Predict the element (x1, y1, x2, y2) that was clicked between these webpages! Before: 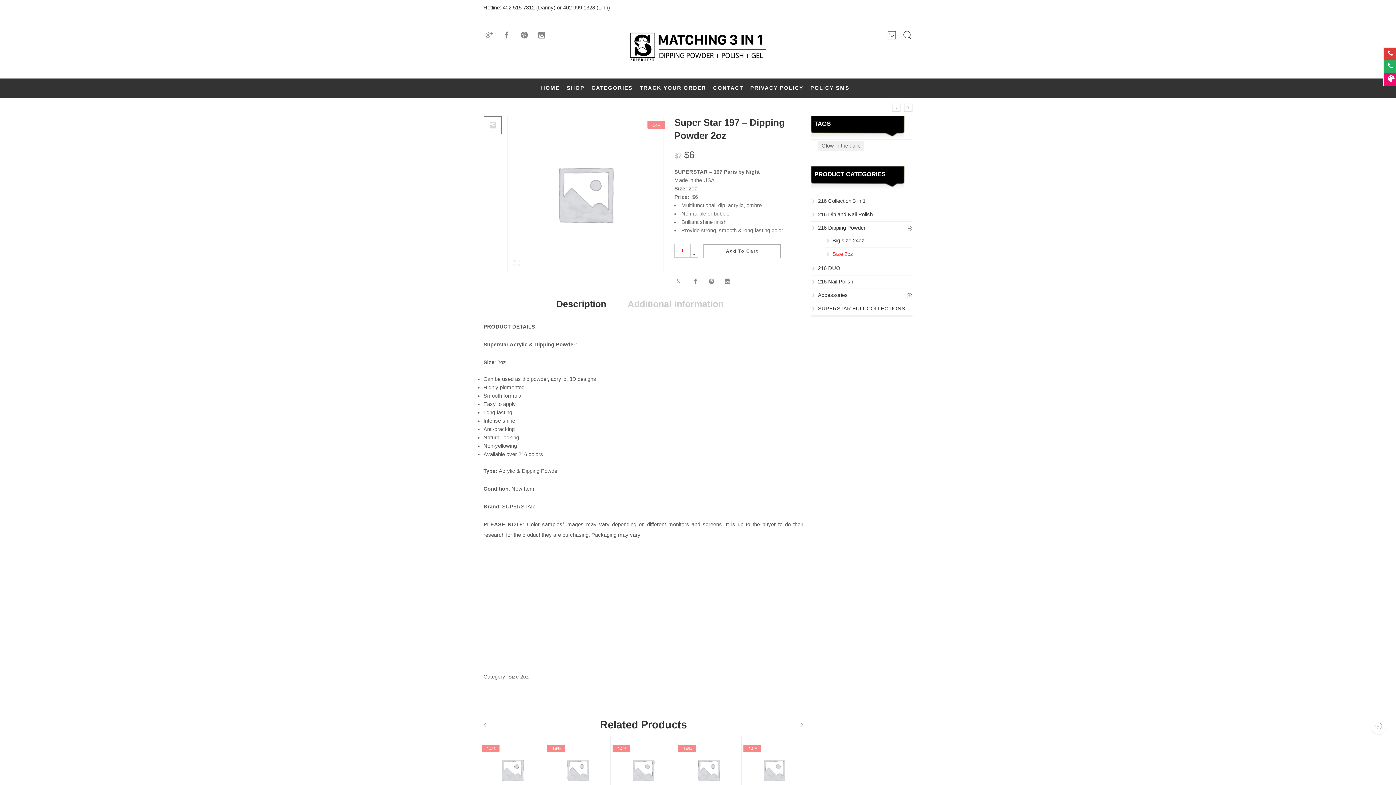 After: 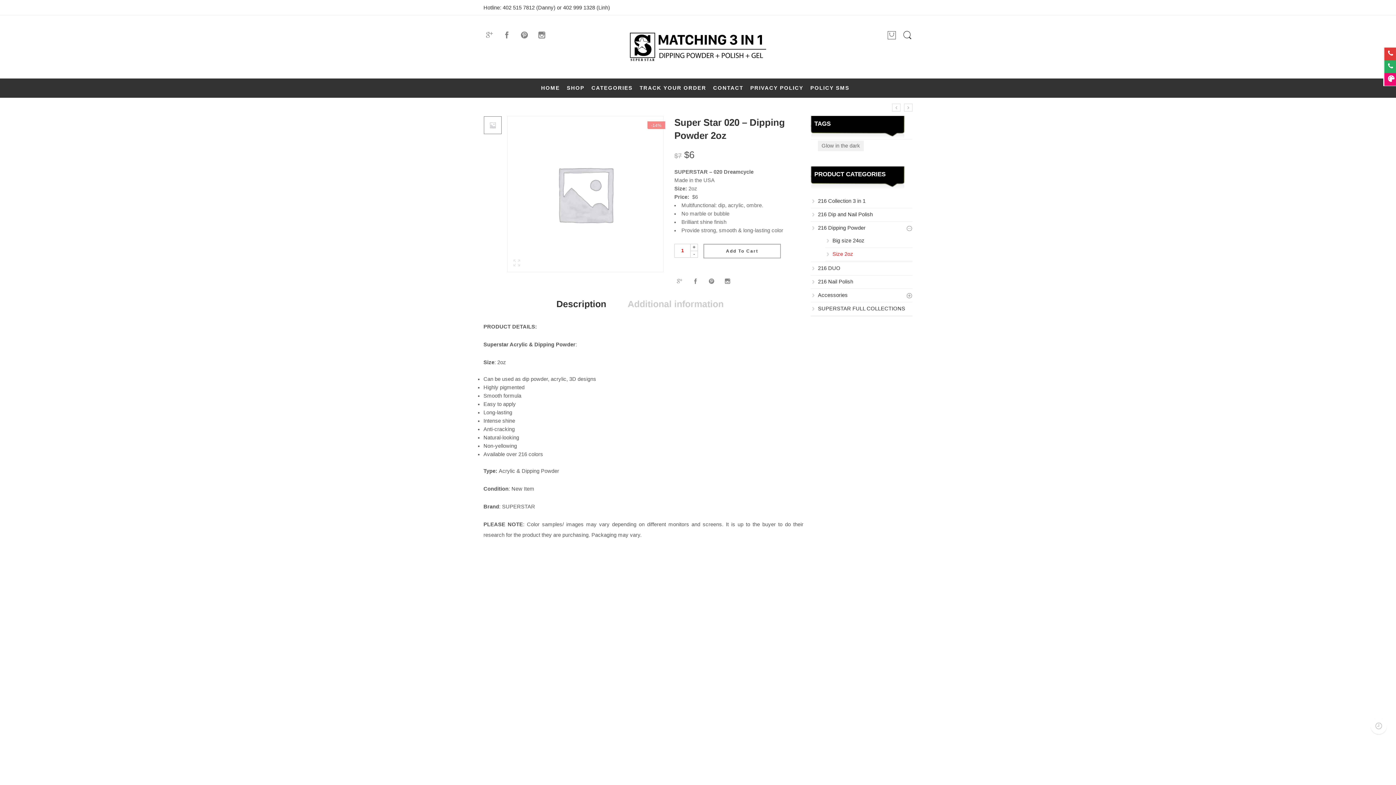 Action: bbox: (481, 739, 543, 801)